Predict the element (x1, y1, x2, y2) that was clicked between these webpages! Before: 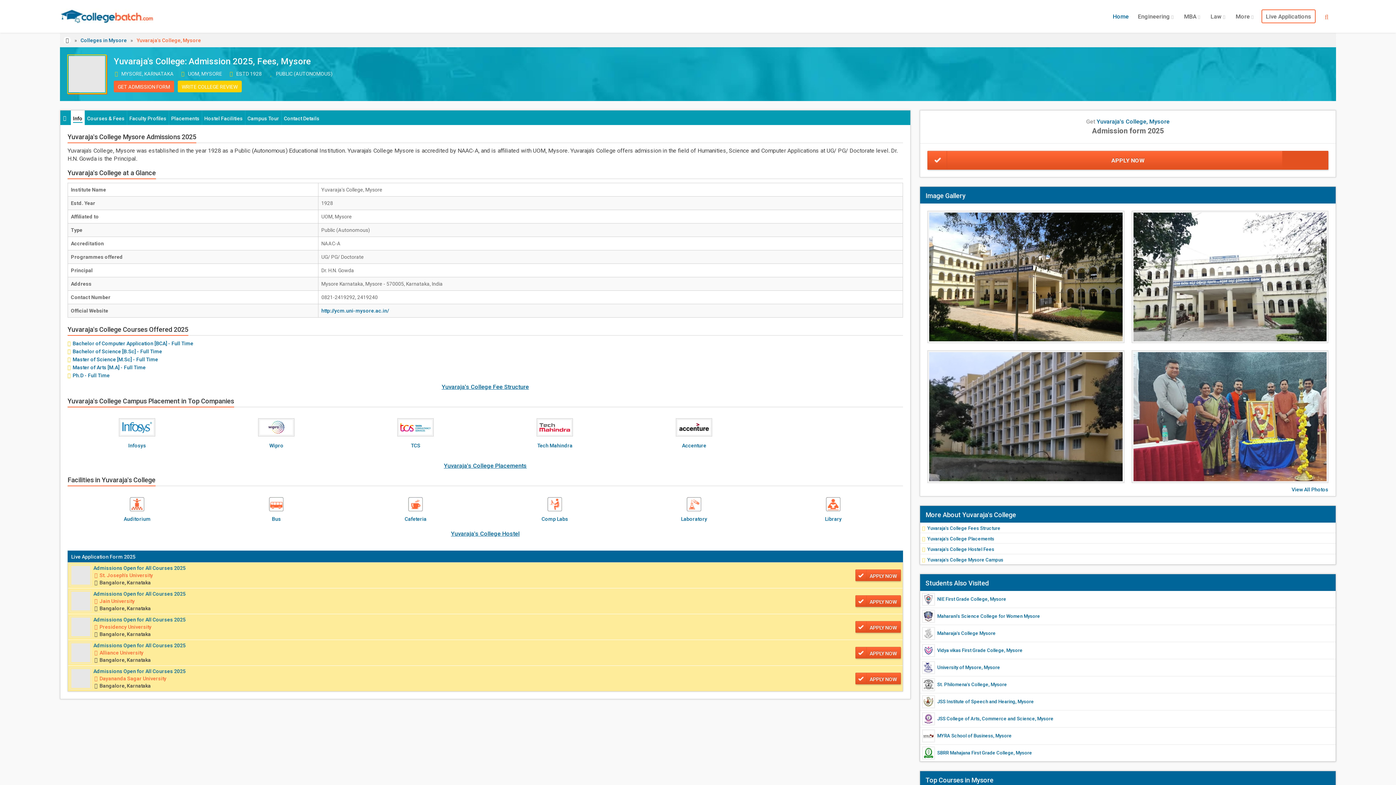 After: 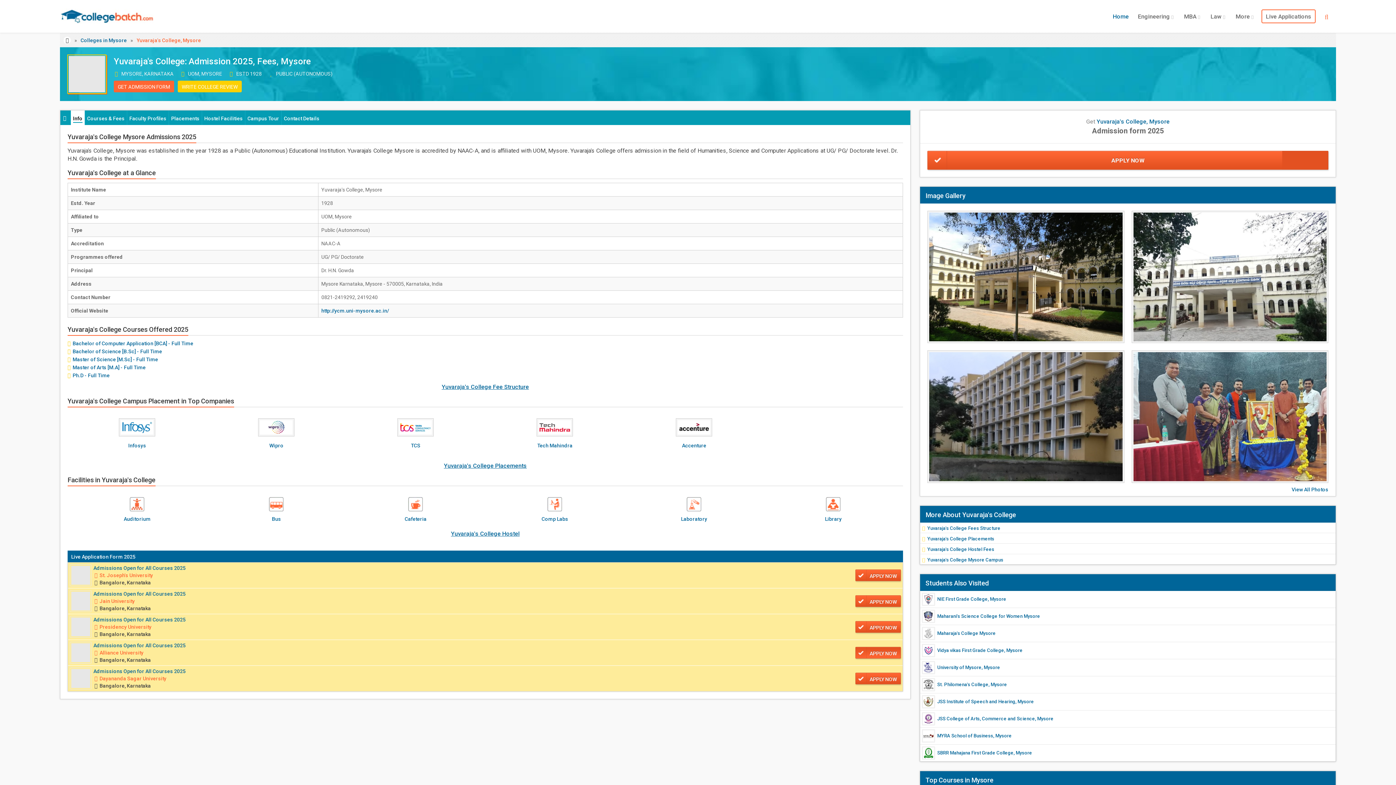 Action: label: APPLY NOW bbox: (855, 647, 901, 658)